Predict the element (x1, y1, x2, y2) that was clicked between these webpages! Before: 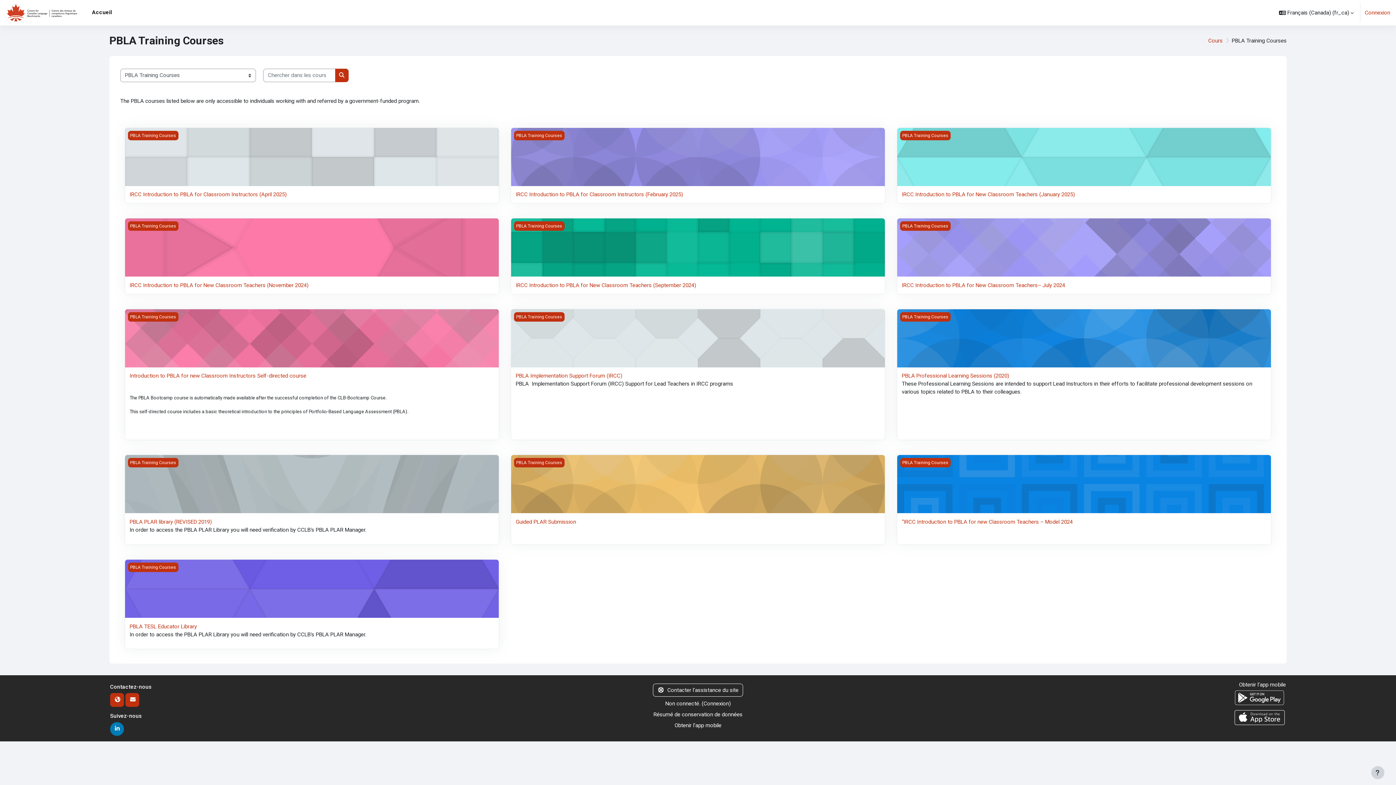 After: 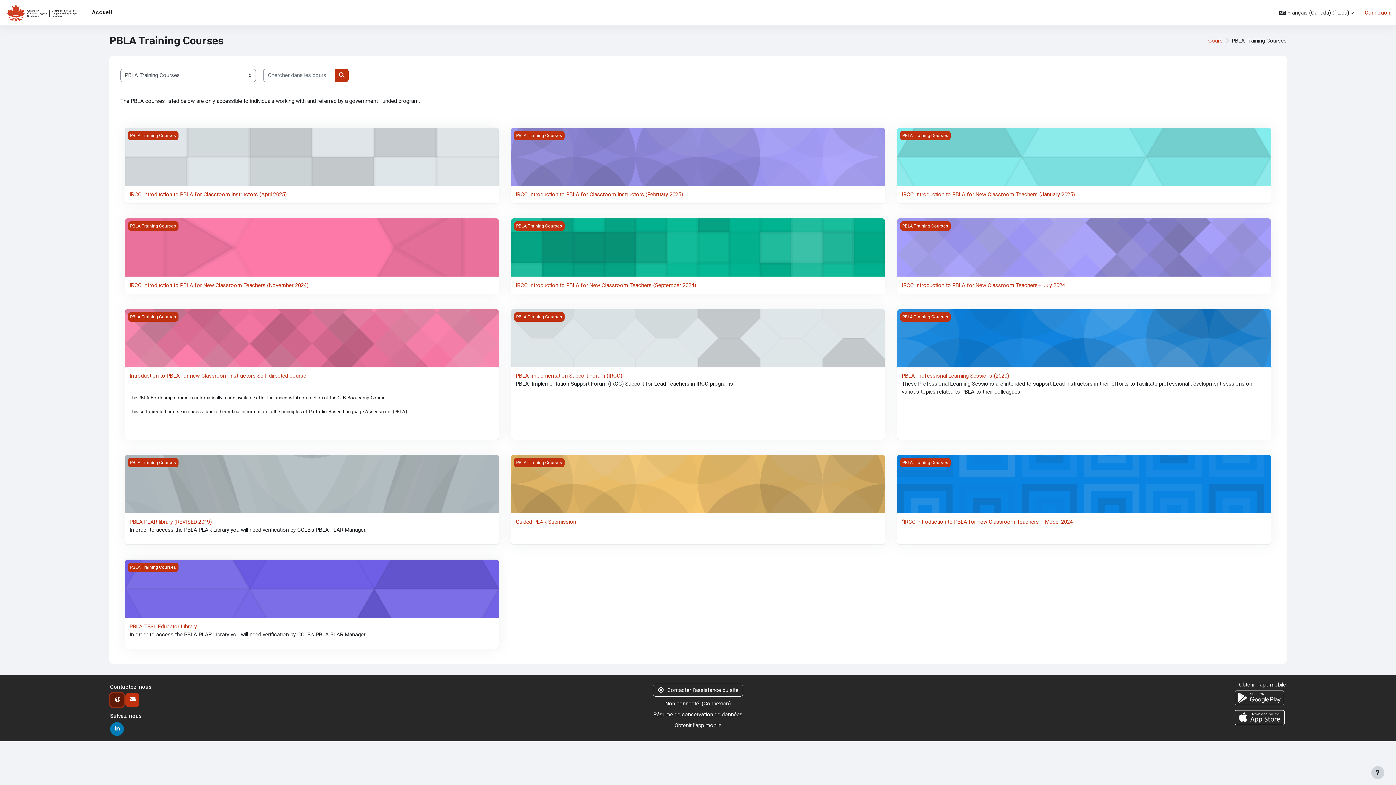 Action: bbox: (110, 693, 124, 707)